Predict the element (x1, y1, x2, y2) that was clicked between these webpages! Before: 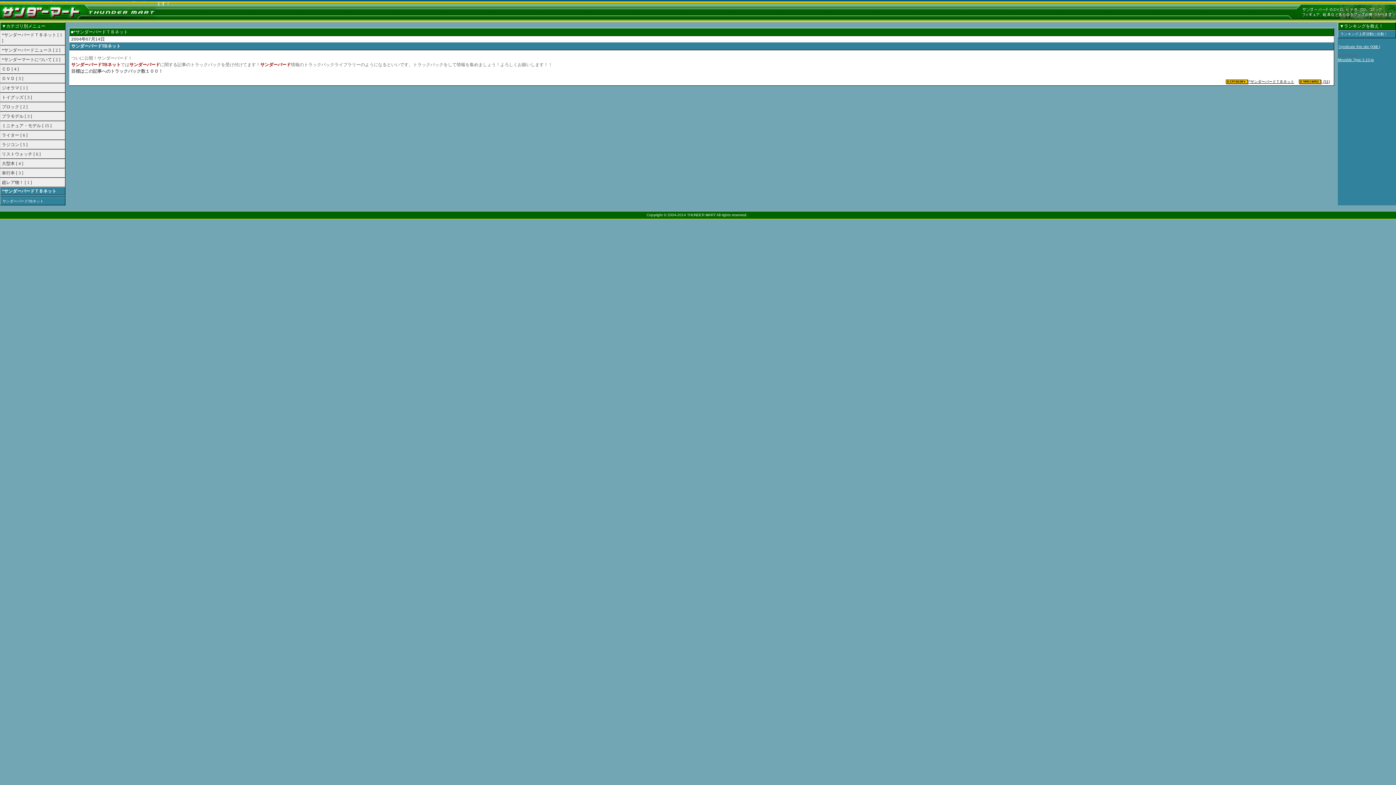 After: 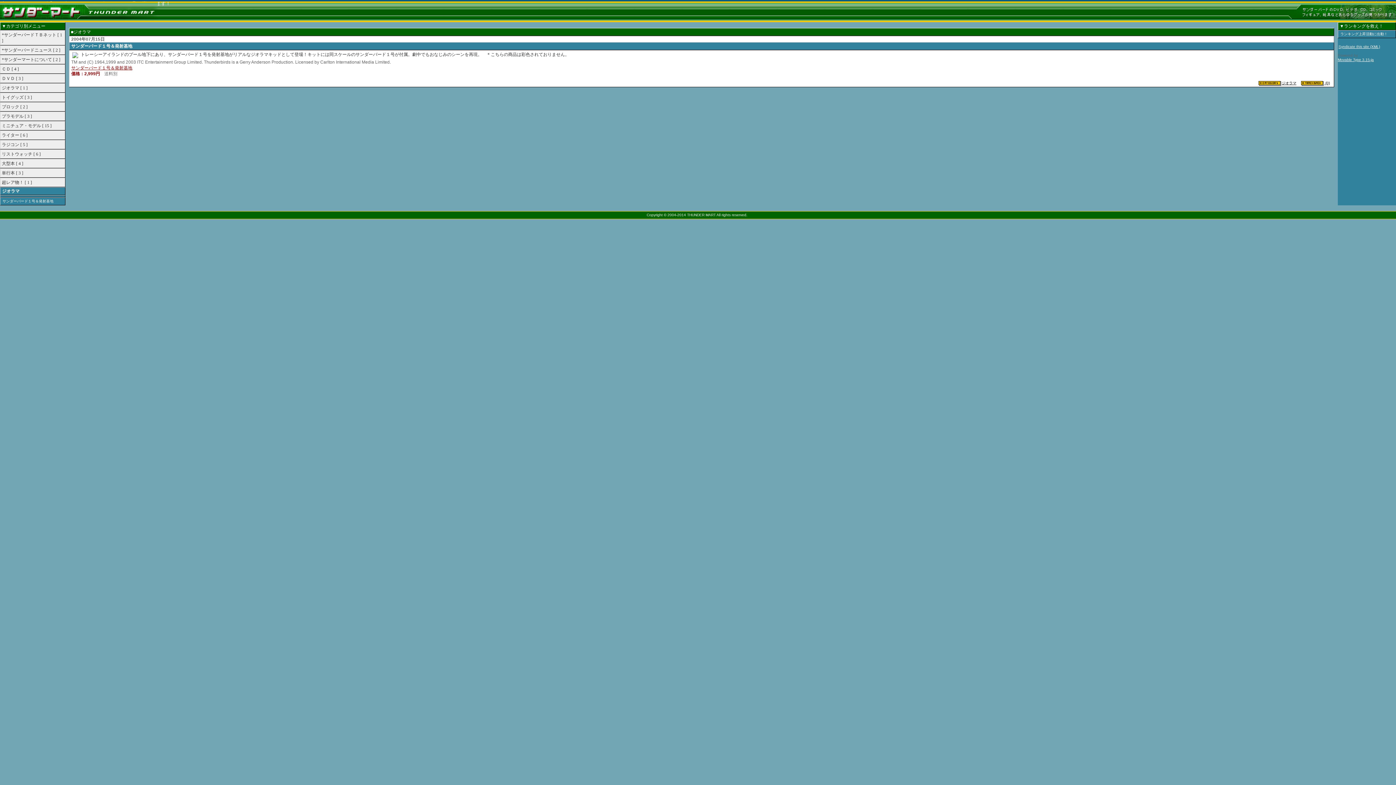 Action: label: ジオラマ [ 1 ] bbox: (1, 85, 27, 90)